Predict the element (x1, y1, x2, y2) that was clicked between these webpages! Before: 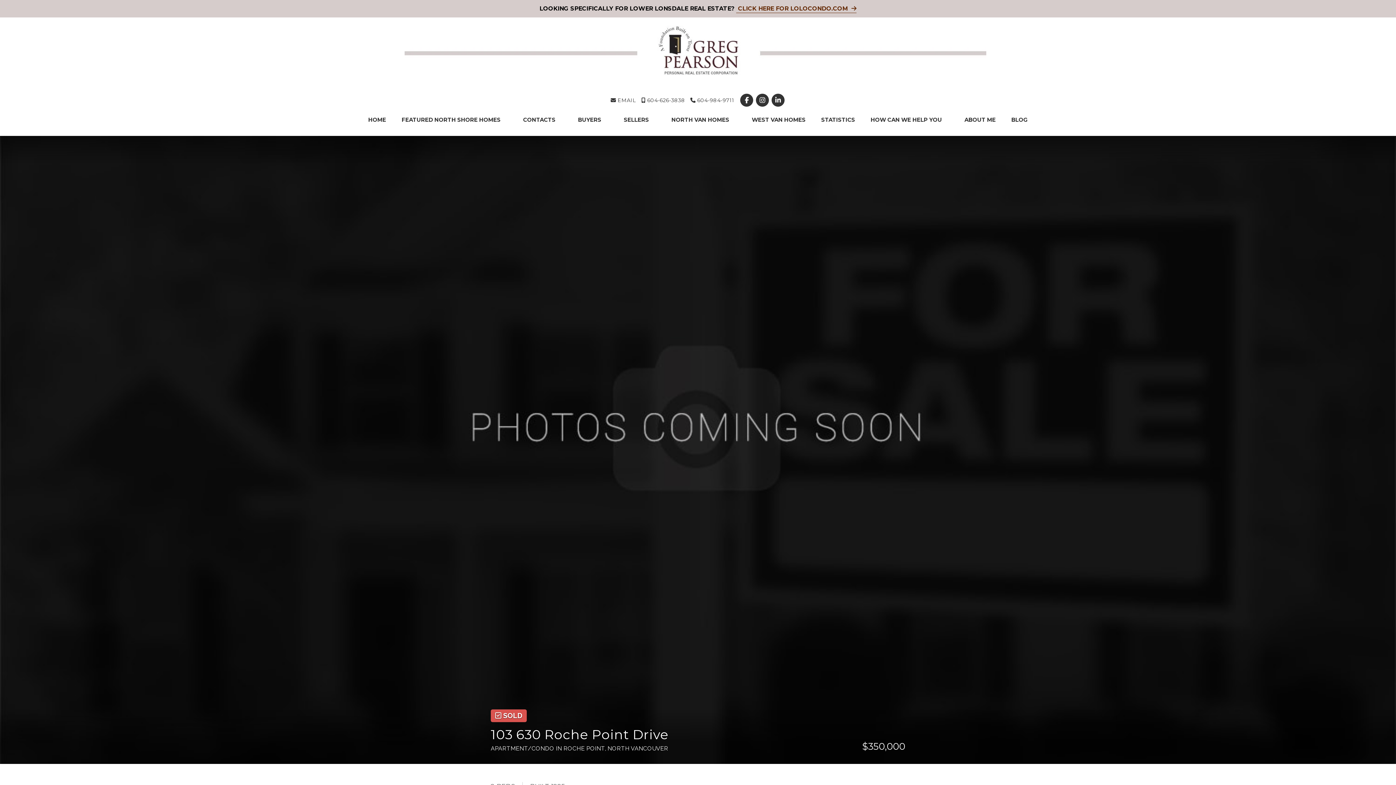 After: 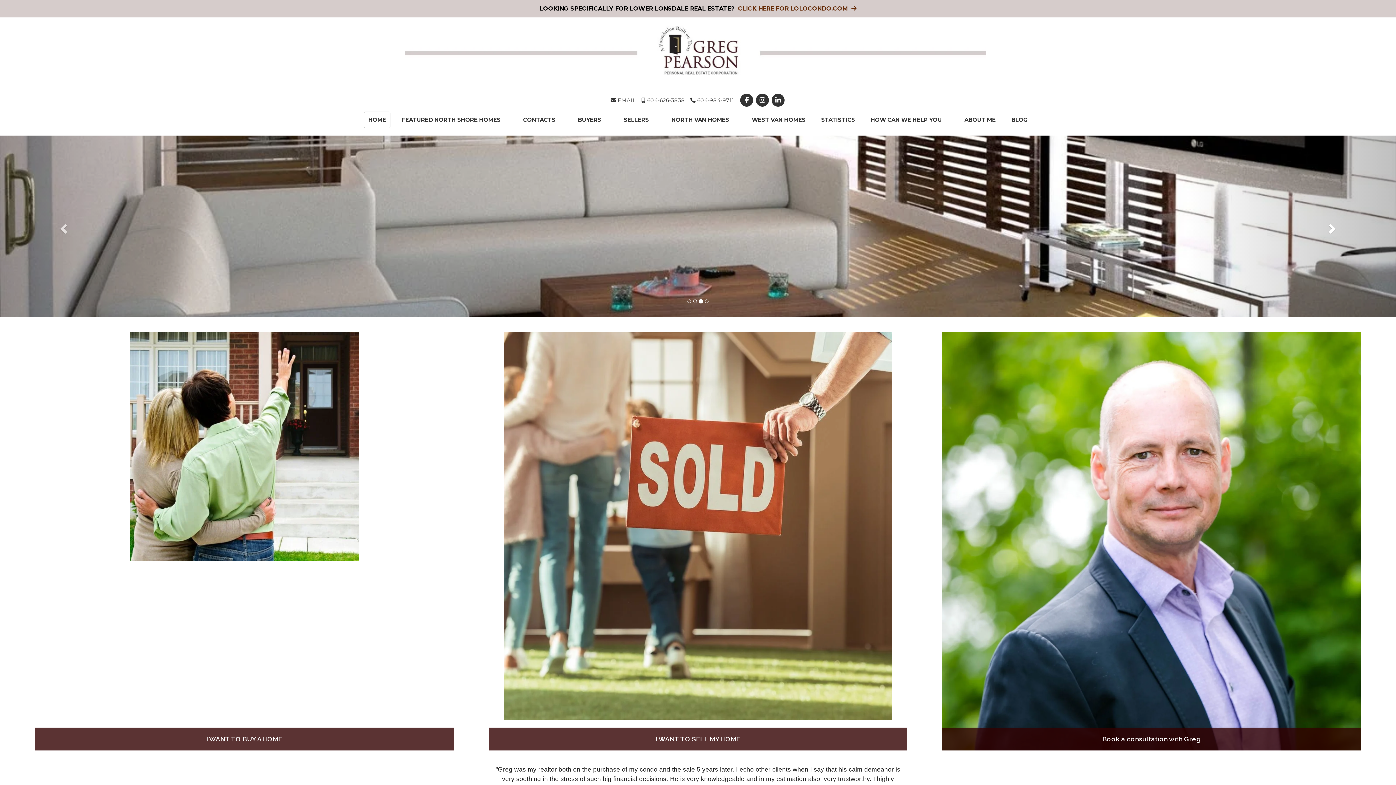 Action: bbox: (364, 111, 390, 128) label: HOME